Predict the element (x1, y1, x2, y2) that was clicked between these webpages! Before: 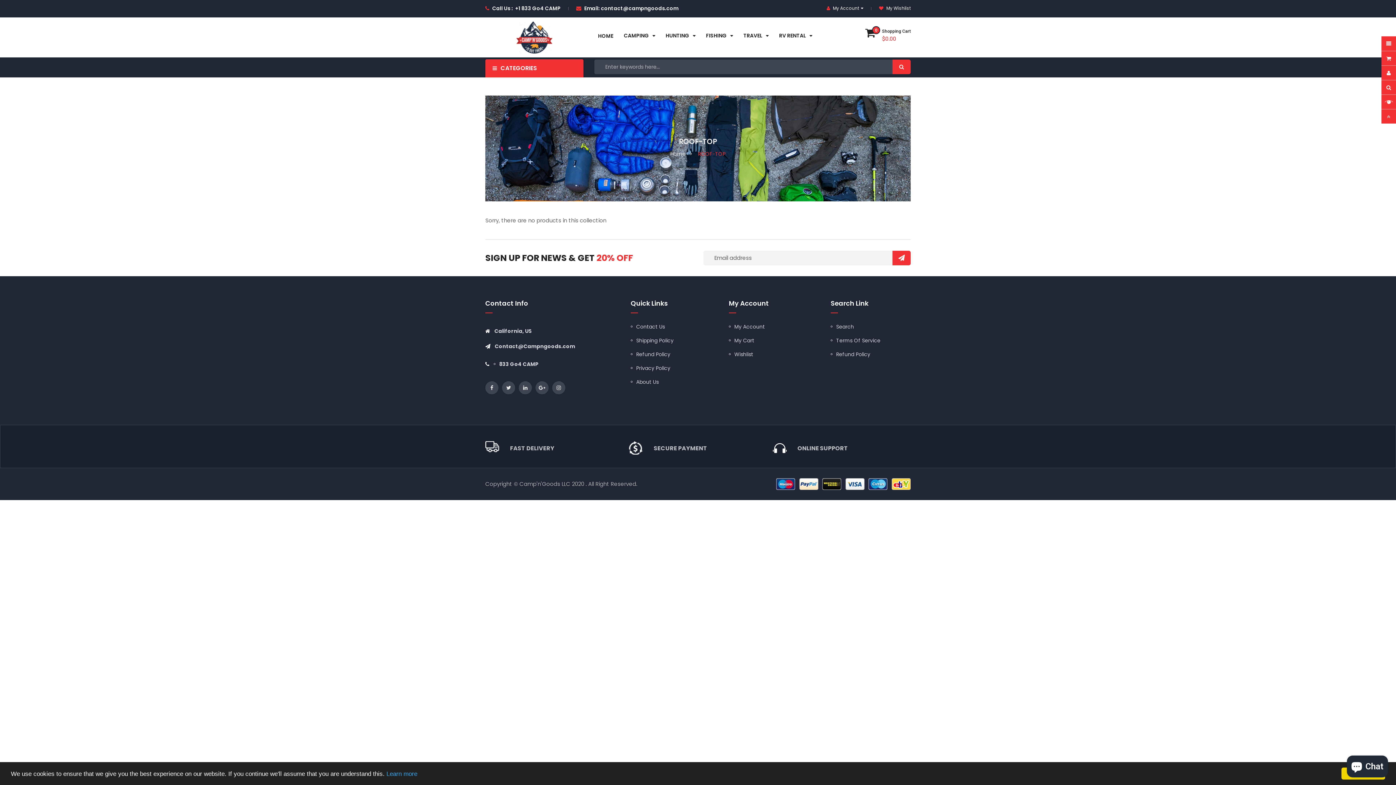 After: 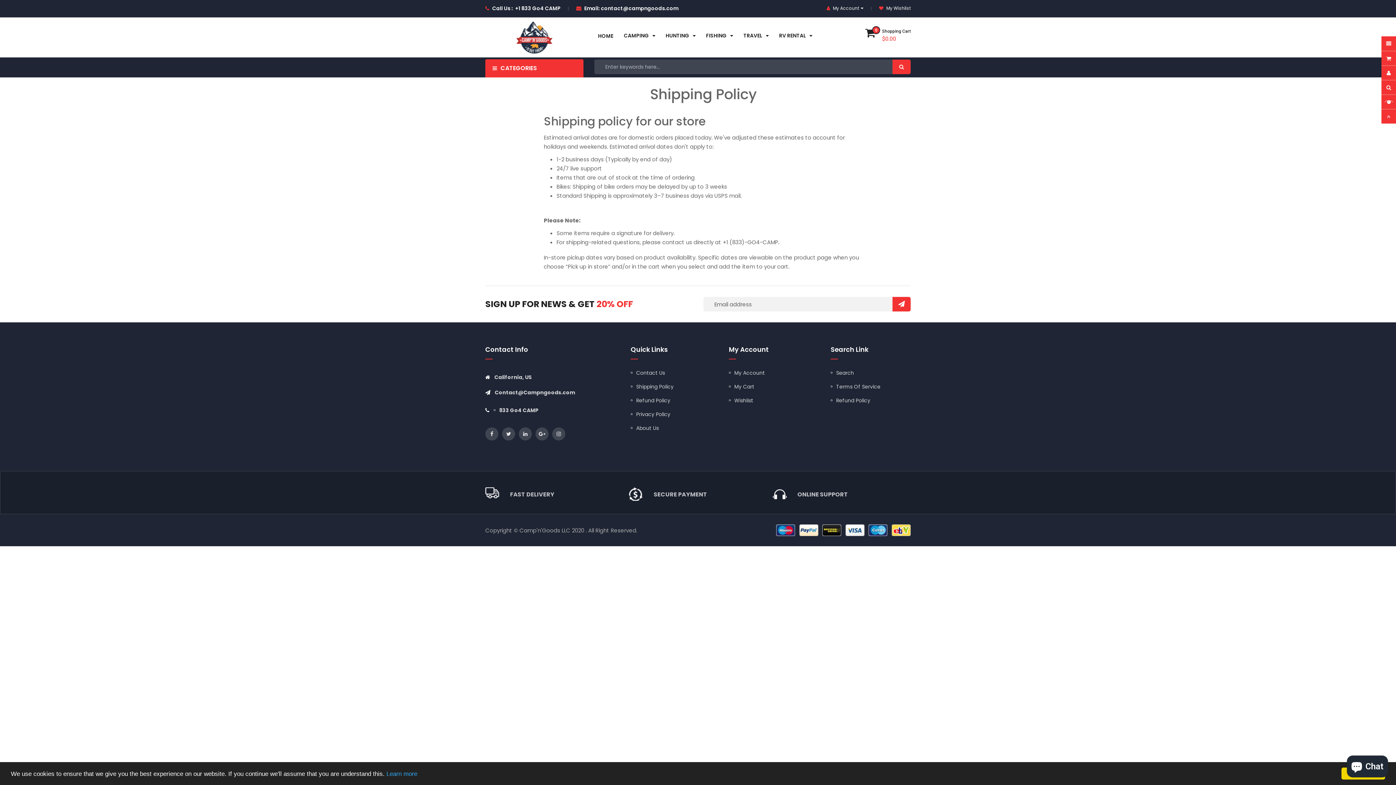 Action: label: Shipping Policy bbox: (630, 333, 673, 347)